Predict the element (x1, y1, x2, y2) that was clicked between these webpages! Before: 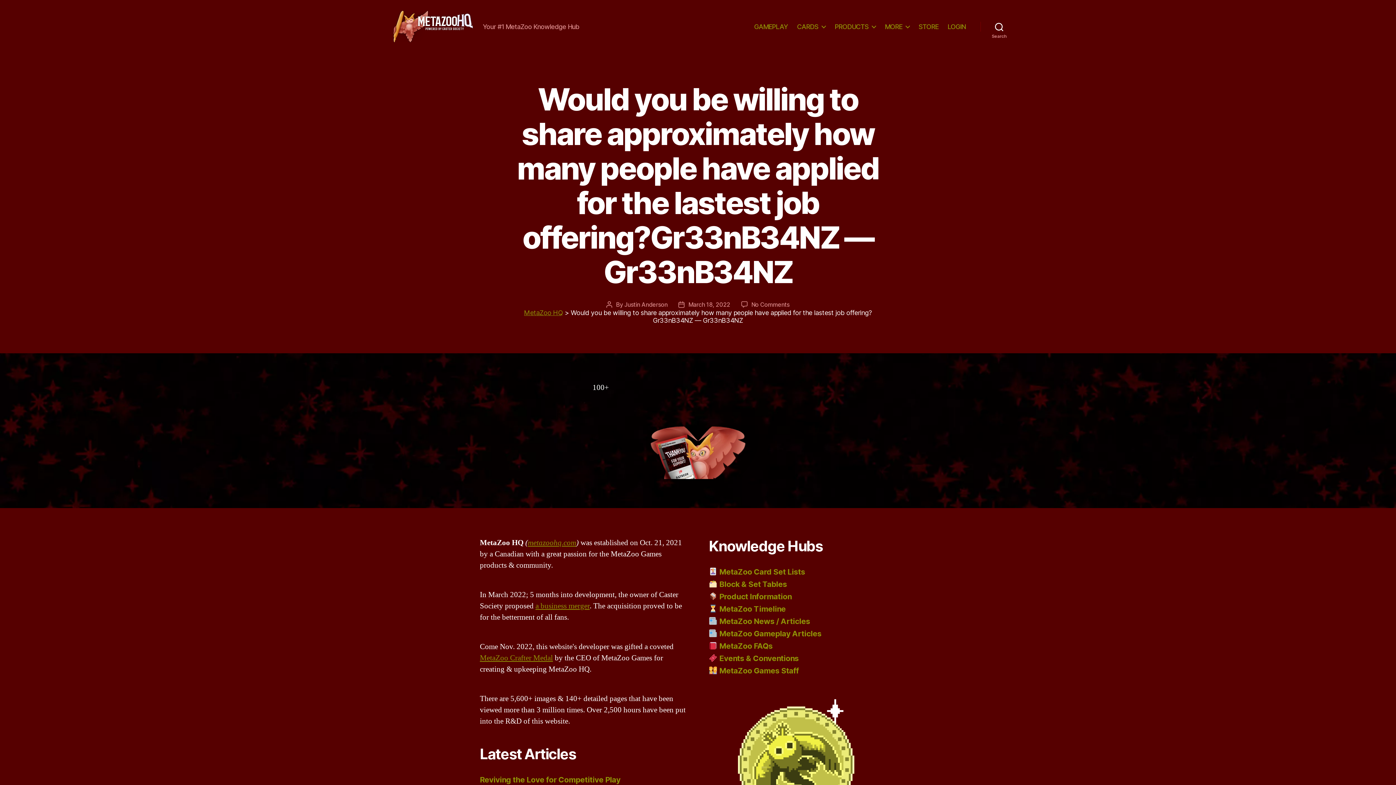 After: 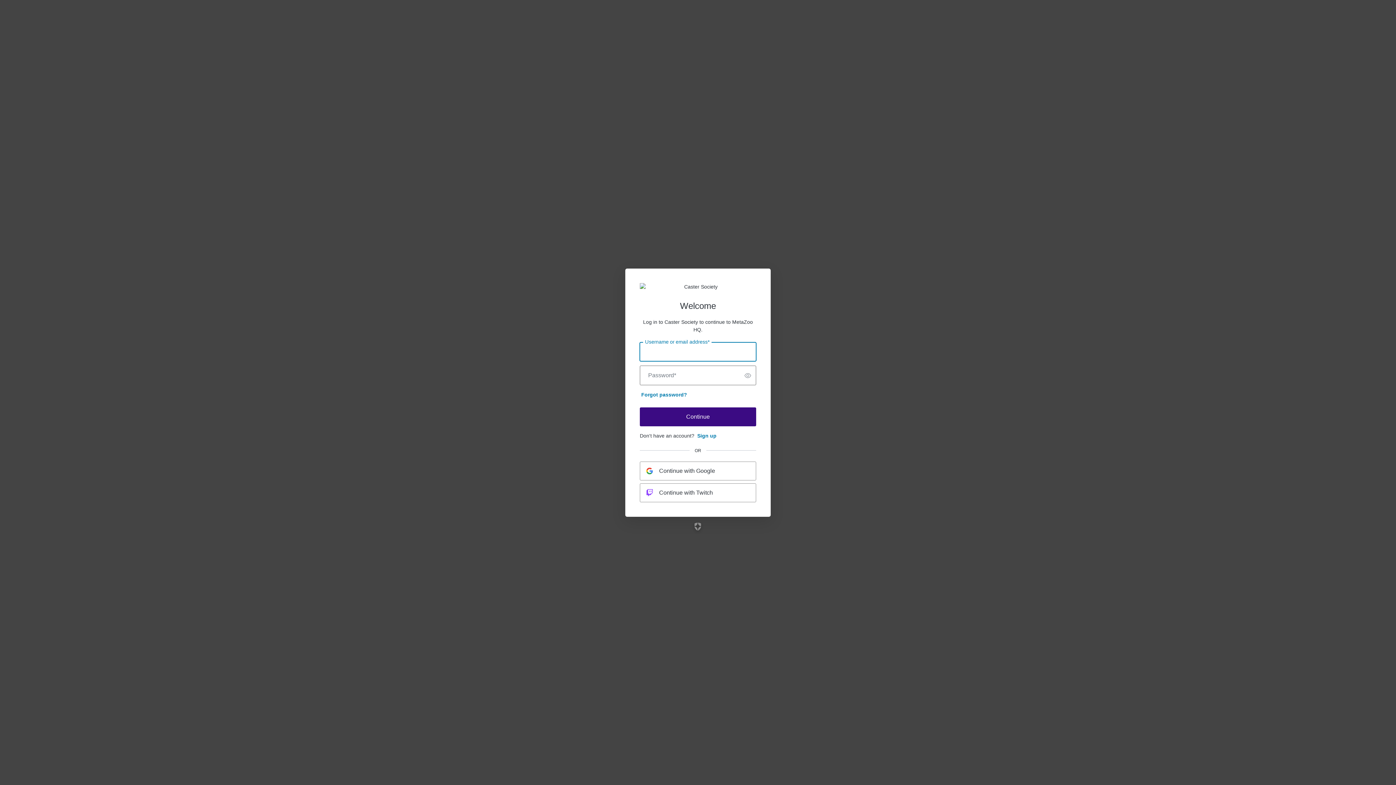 Action: label: LOGIN bbox: (947, 22, 966, 30)